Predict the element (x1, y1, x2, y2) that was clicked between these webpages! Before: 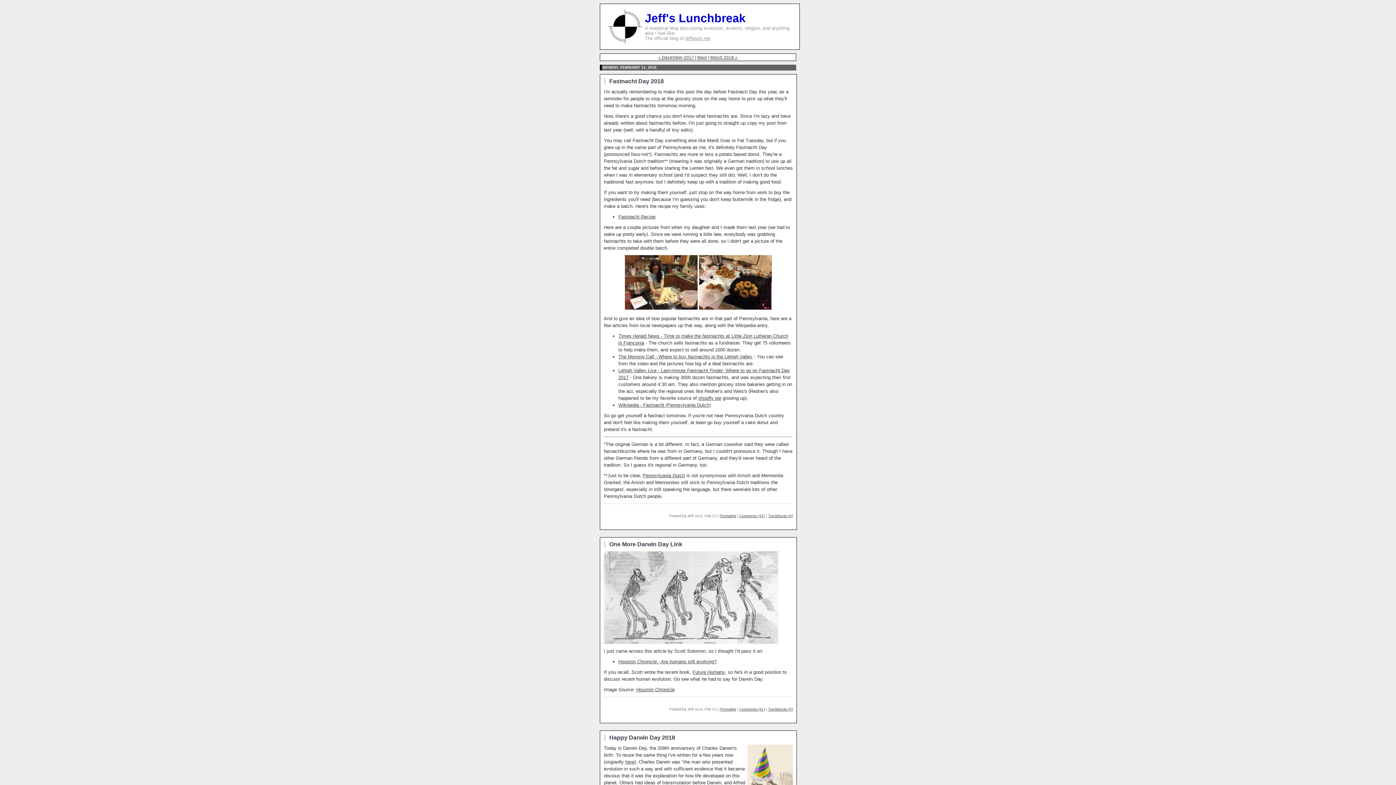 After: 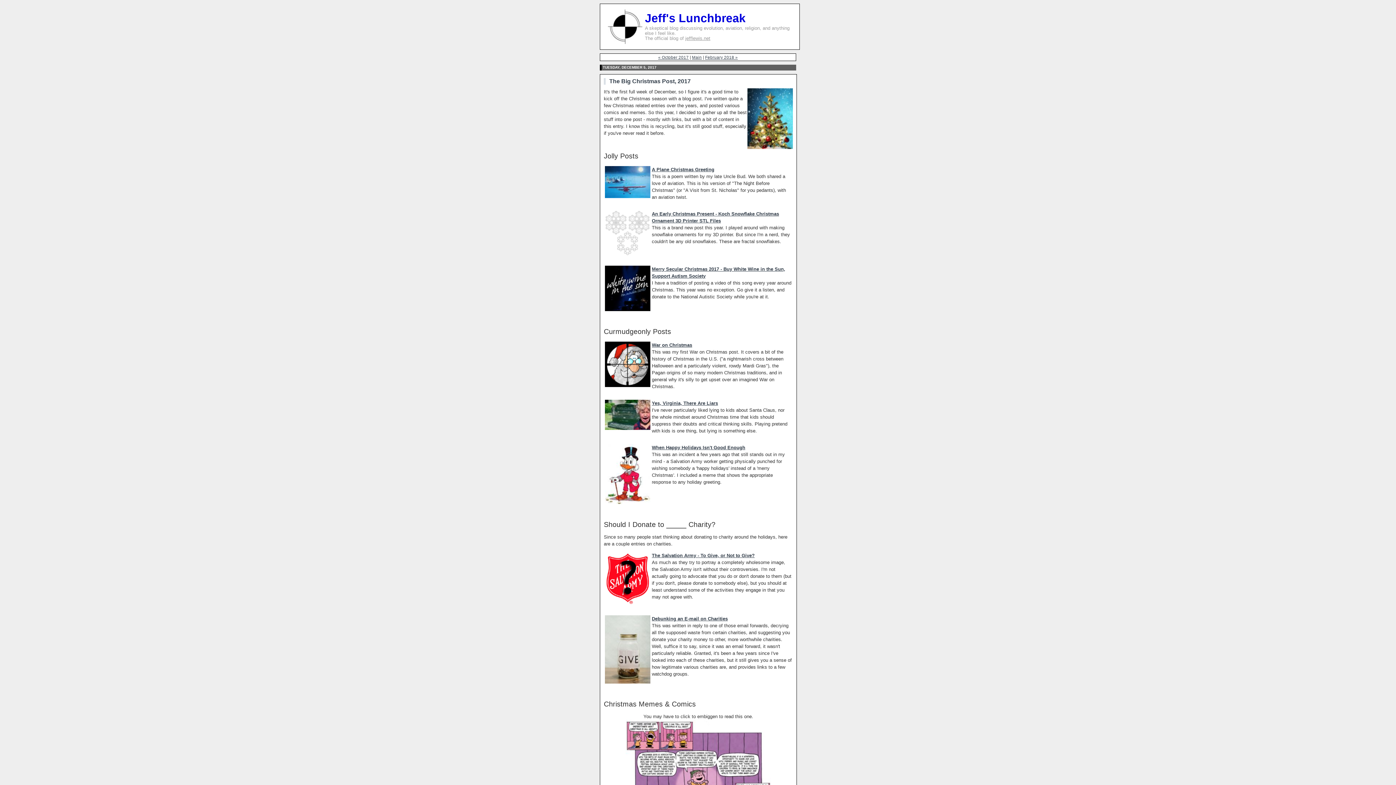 Action: bbox: (658, 54, 694, 59) label: « December 2017